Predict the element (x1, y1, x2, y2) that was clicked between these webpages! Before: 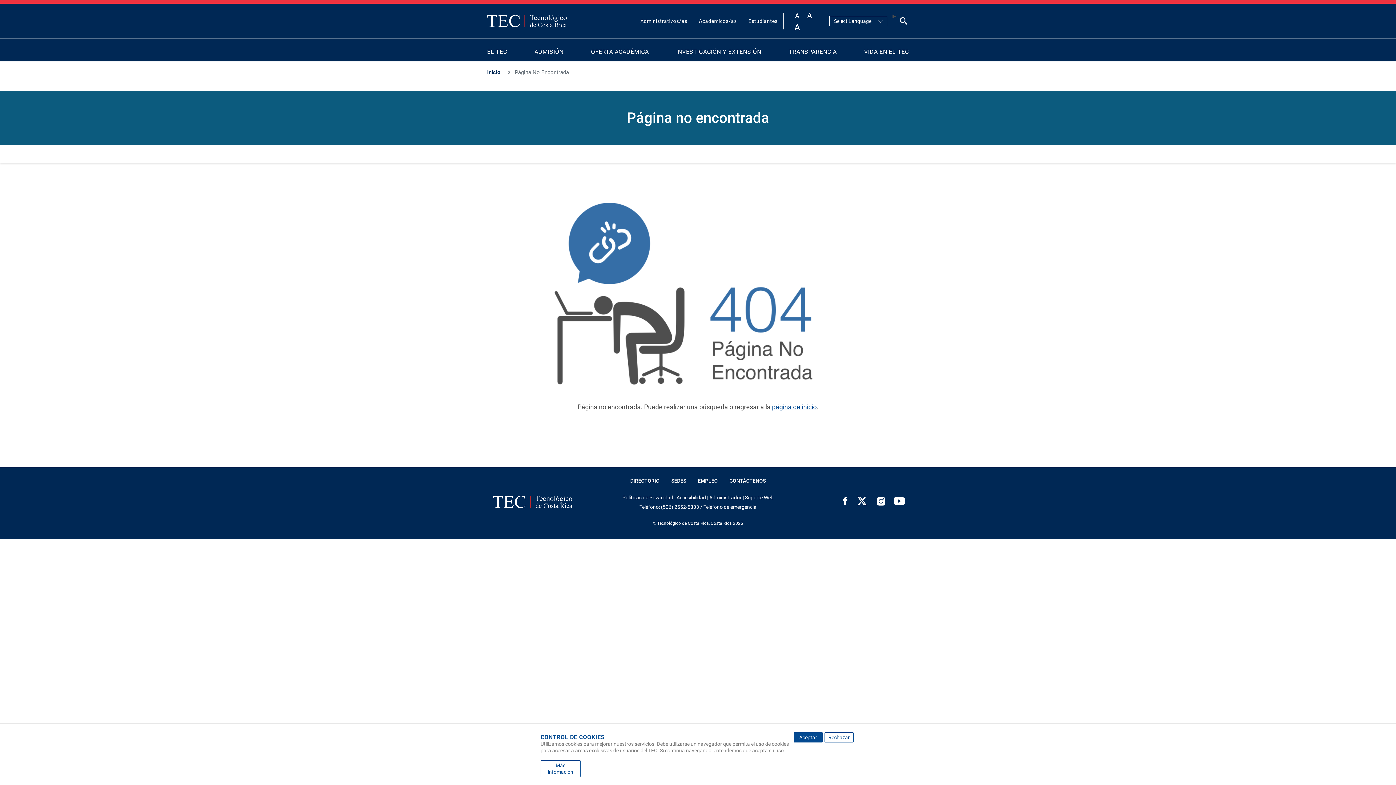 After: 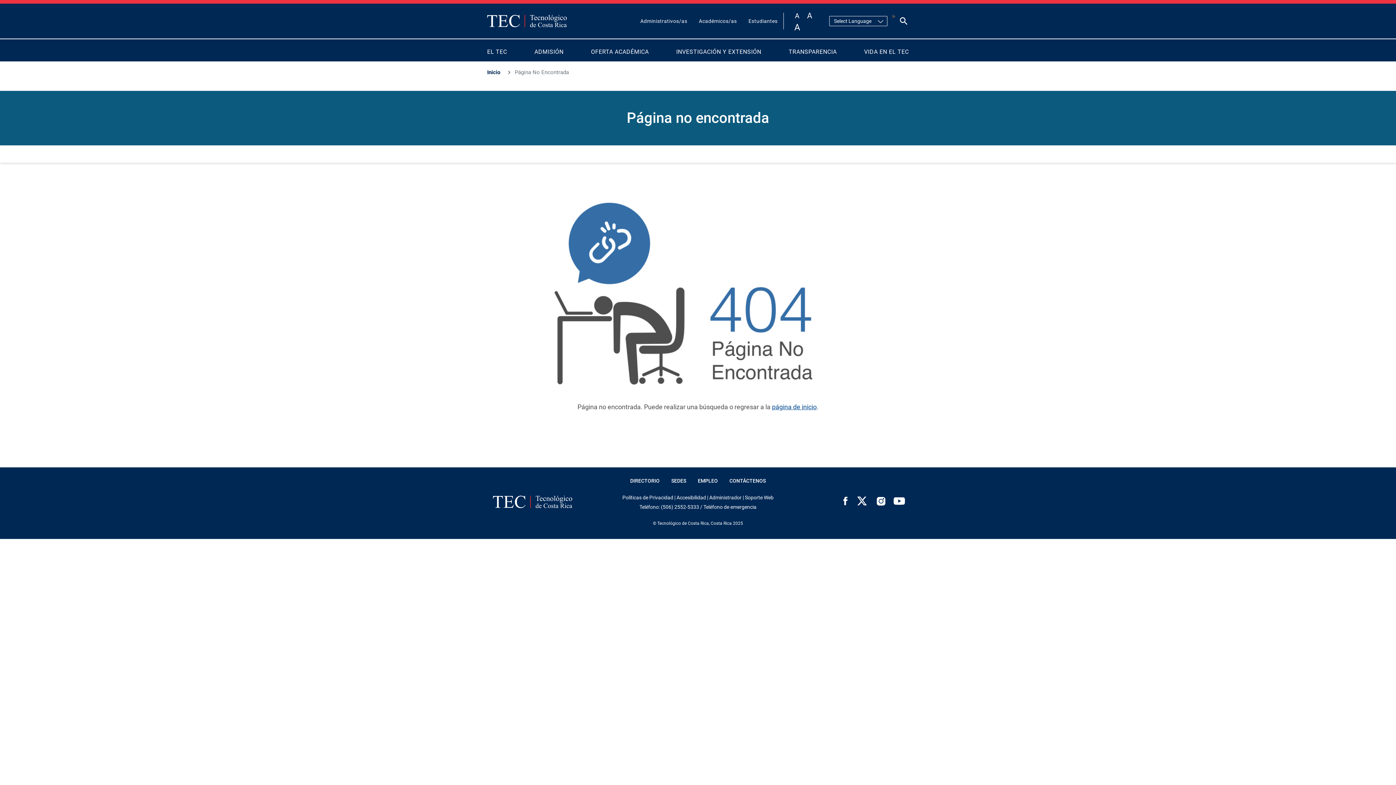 Action: bbox: (793, 732, 822, 742) label: Aceptar